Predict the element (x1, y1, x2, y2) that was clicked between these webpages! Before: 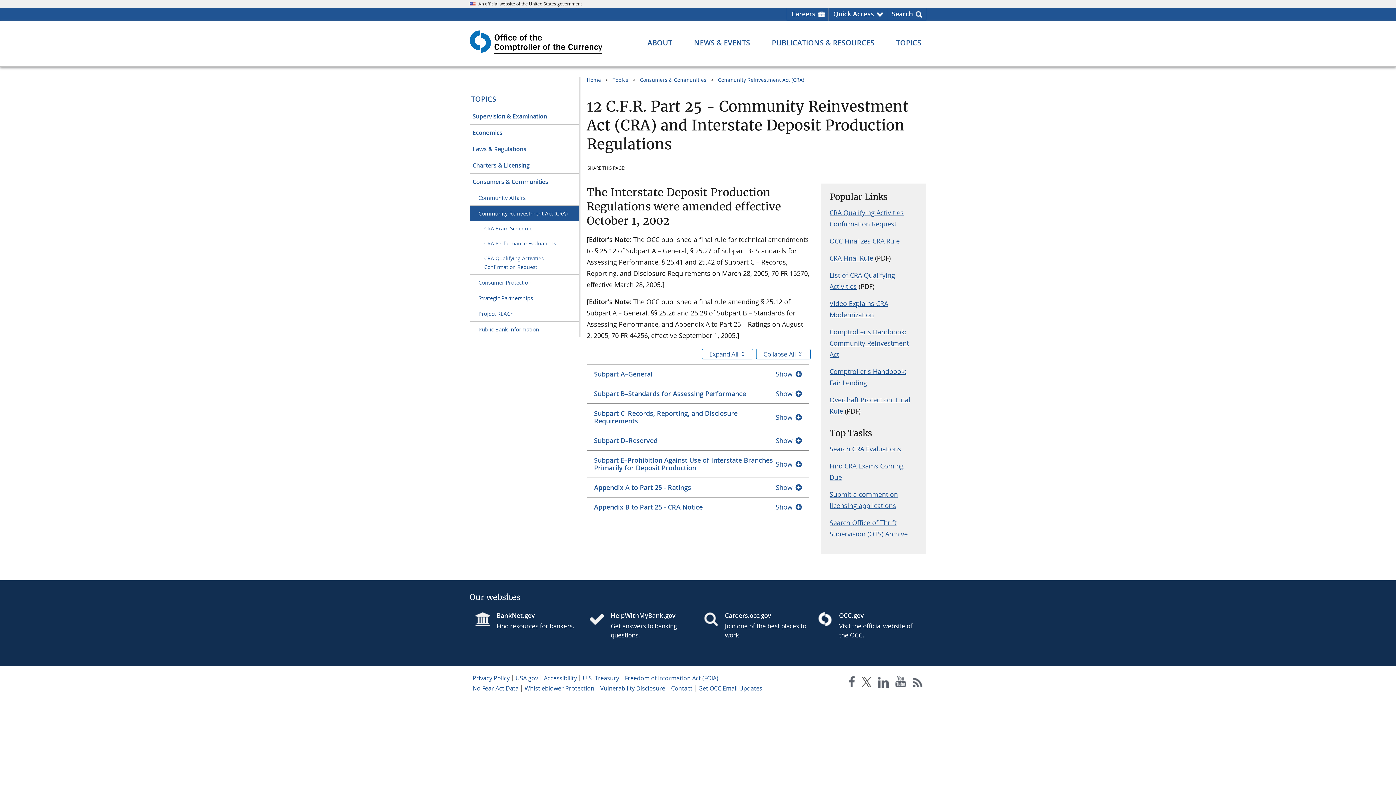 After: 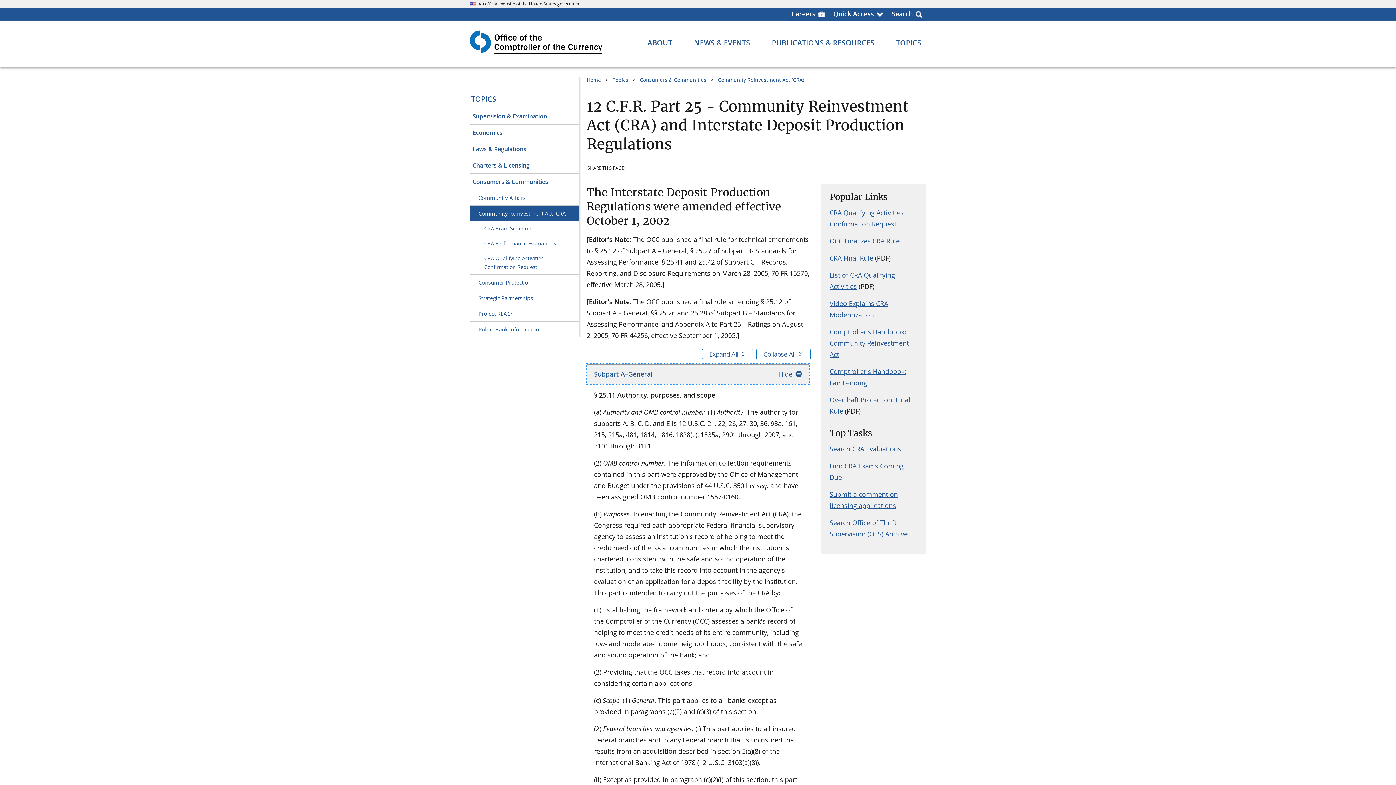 Action: bbox: (586, 364, 809, 383) label: Subpart A–General
Show